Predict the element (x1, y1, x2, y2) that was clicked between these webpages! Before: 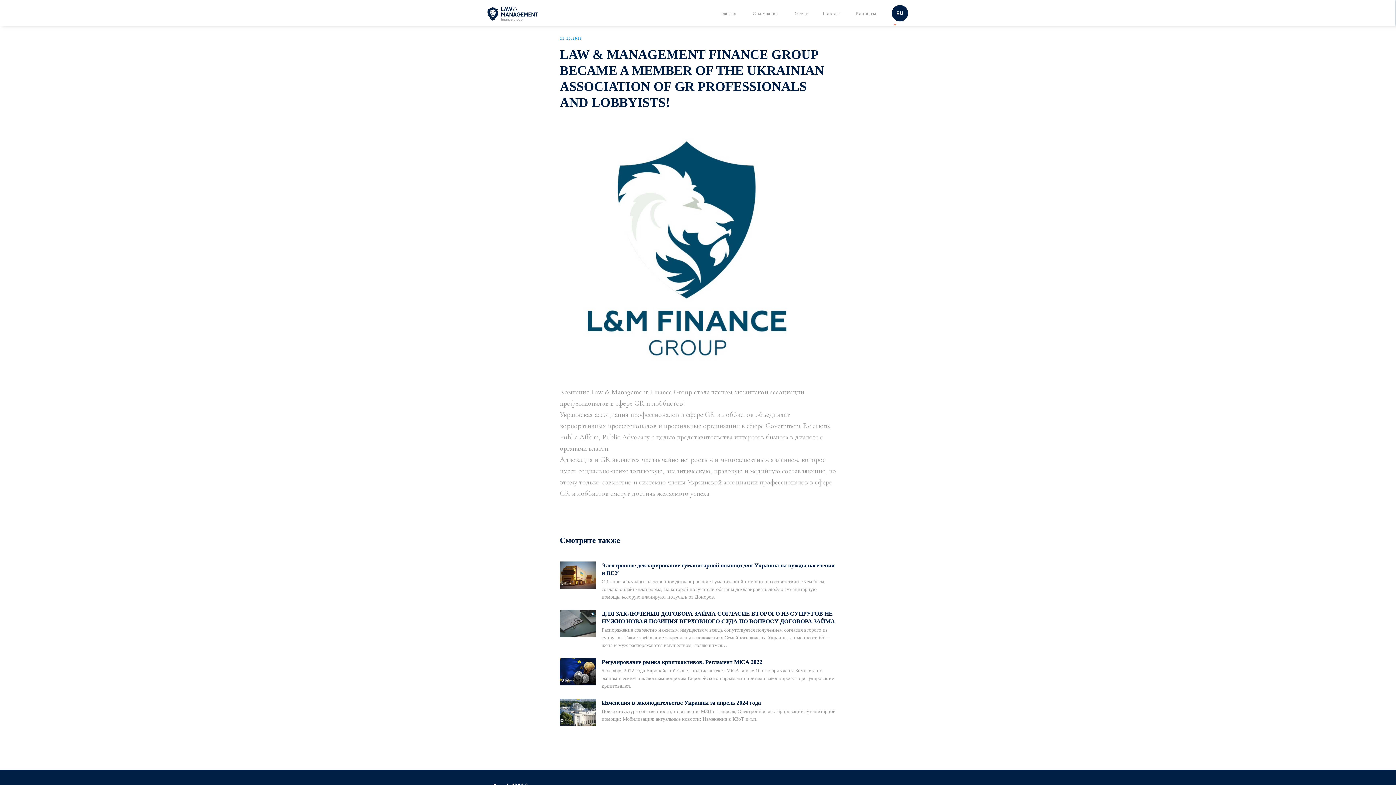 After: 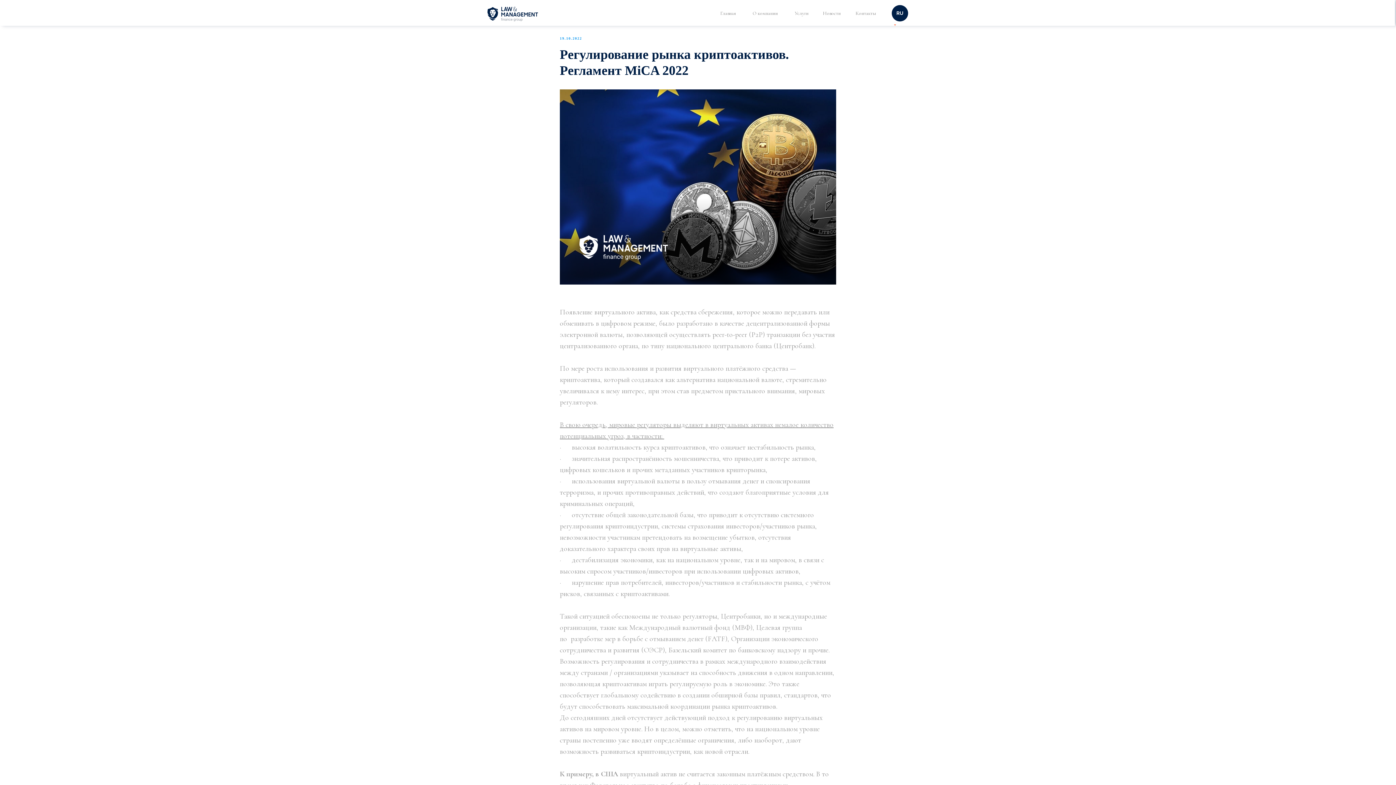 Action: bbox: (560, 658, 836, 690) label: Регулирование рынка криптоактивов. Регламент MiCA 2022
5 октября 2022 года Европейский Совет подписал текст MiCA, а уже 10 октября члены Комитета по экономическим и валютным вопросам Европейского парламента приняли законопроект о регулирование криптовалют.